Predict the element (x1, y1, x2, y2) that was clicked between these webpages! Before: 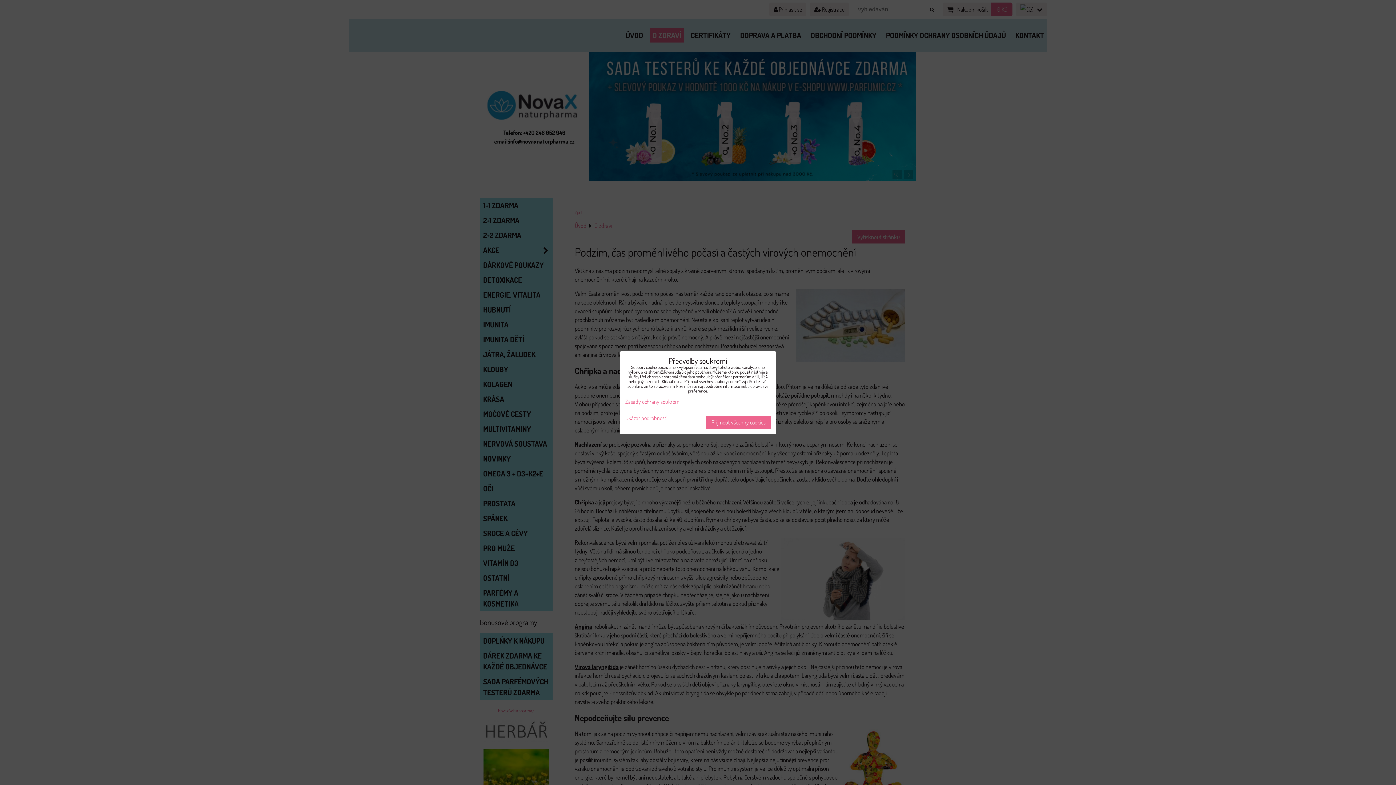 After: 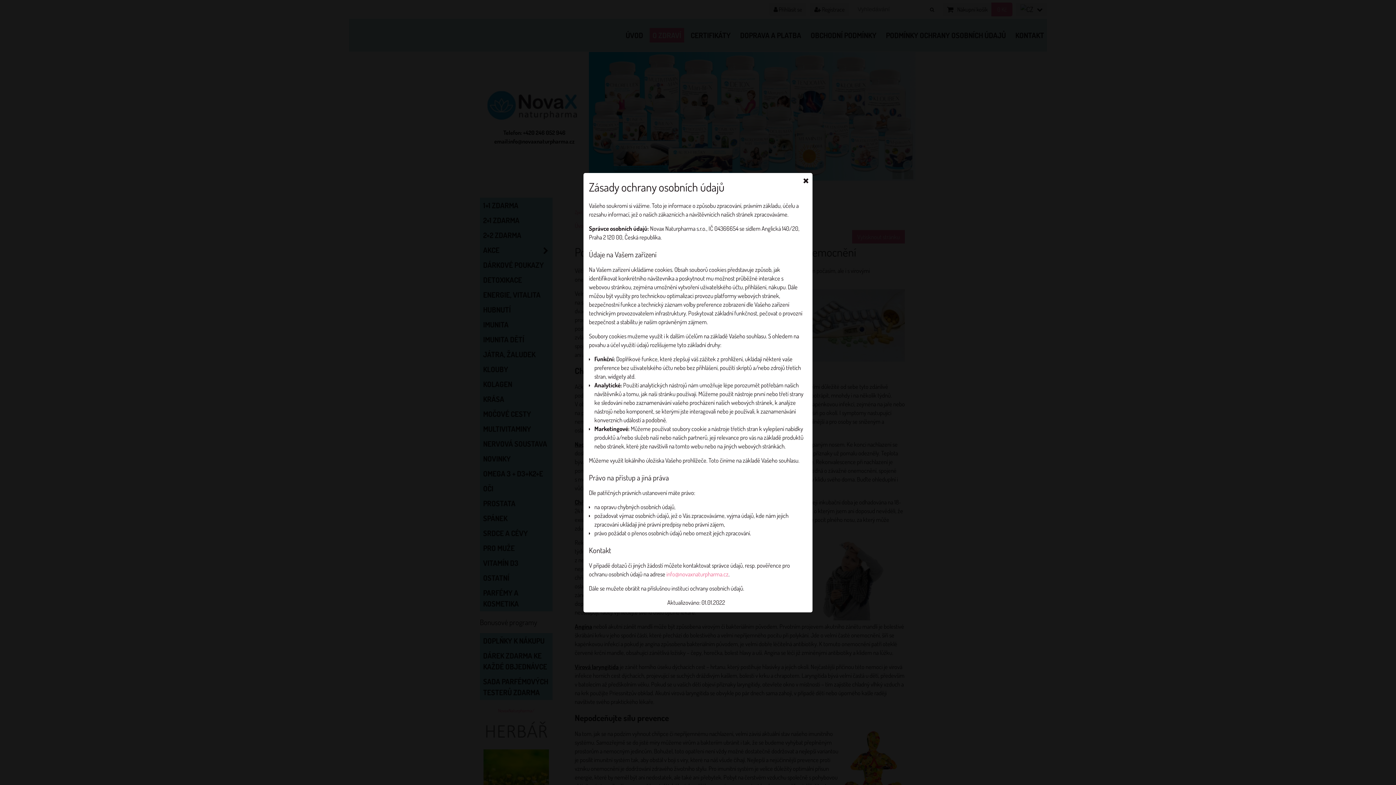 Action: label: Zásady ochrany soukromí bbox: (625, 398, 680, 405)